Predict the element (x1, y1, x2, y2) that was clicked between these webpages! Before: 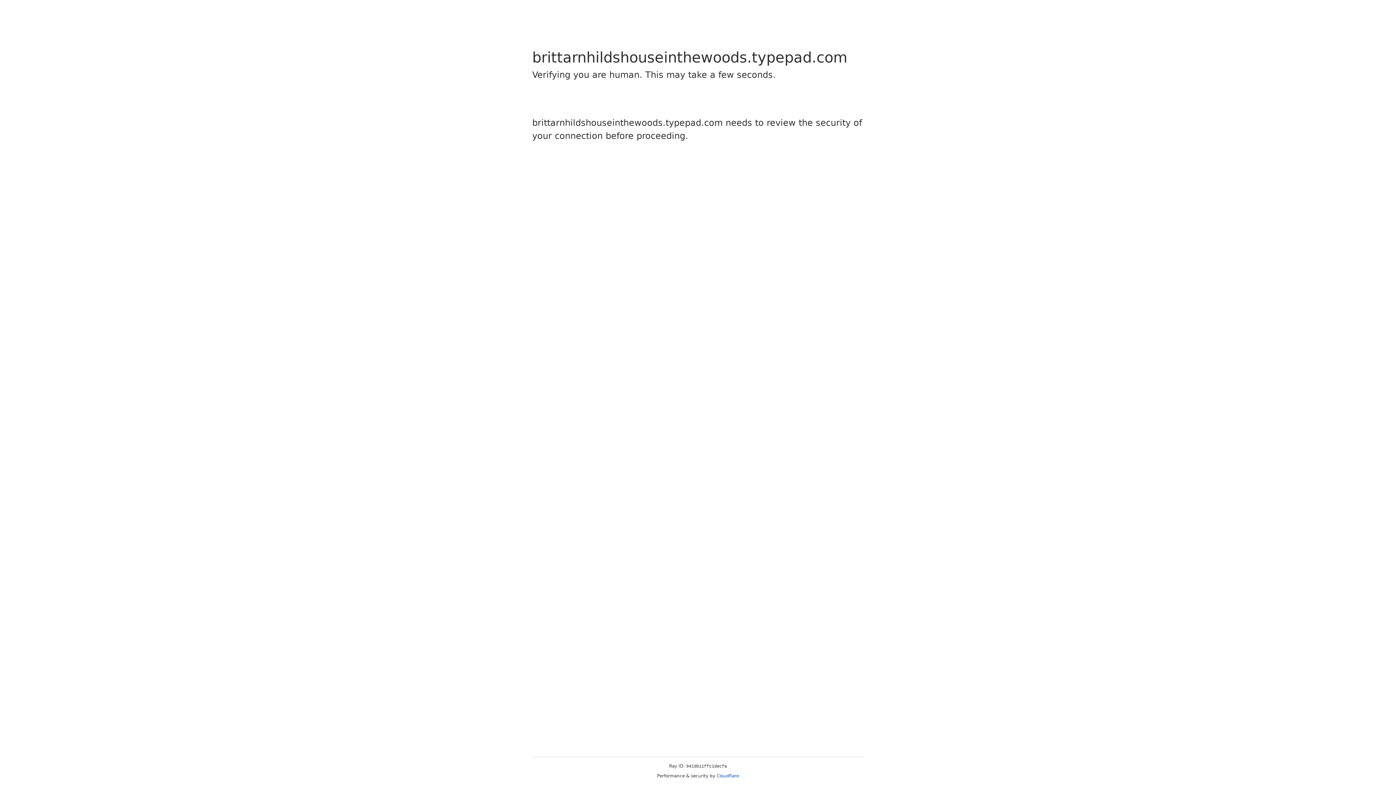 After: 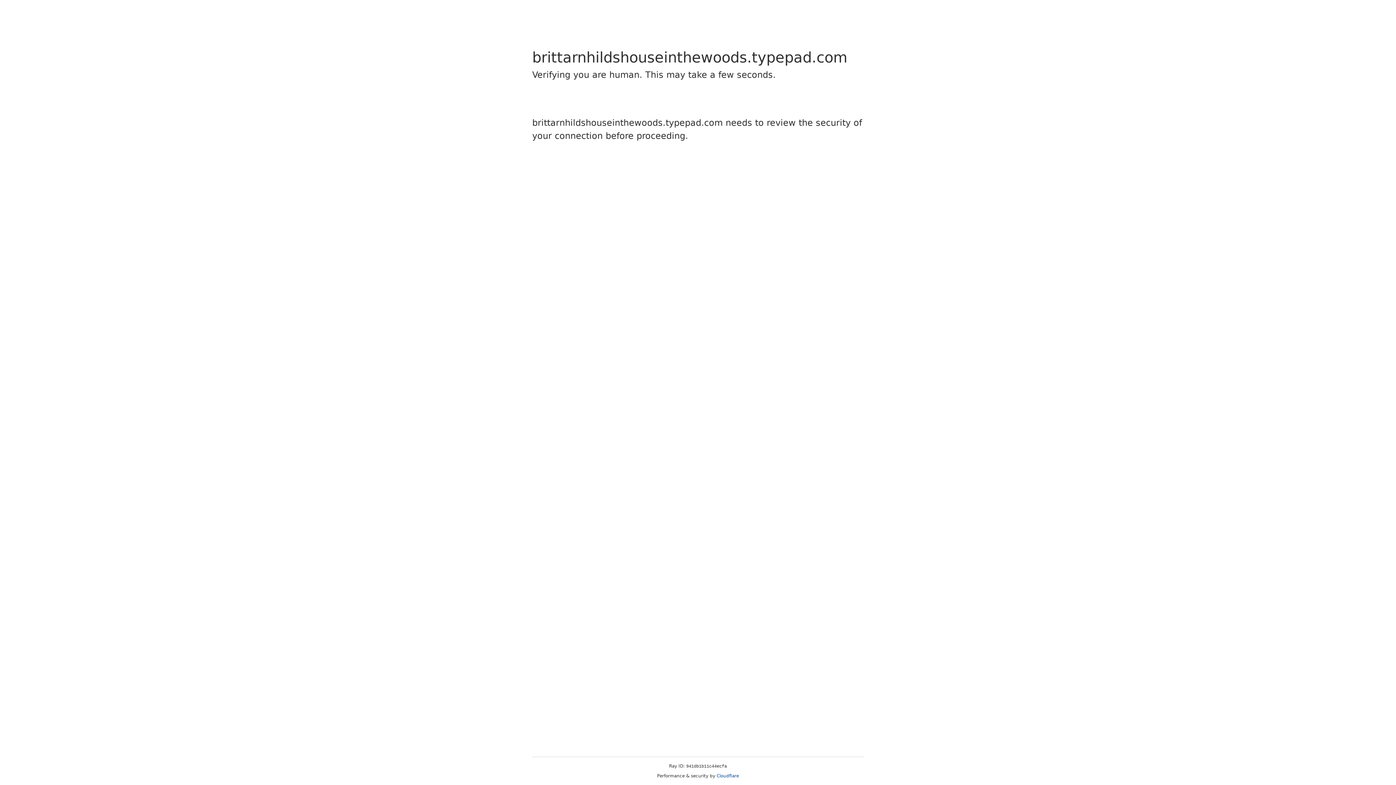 Action: label: Cloudflare bbox: (716, 773, 739, 778)